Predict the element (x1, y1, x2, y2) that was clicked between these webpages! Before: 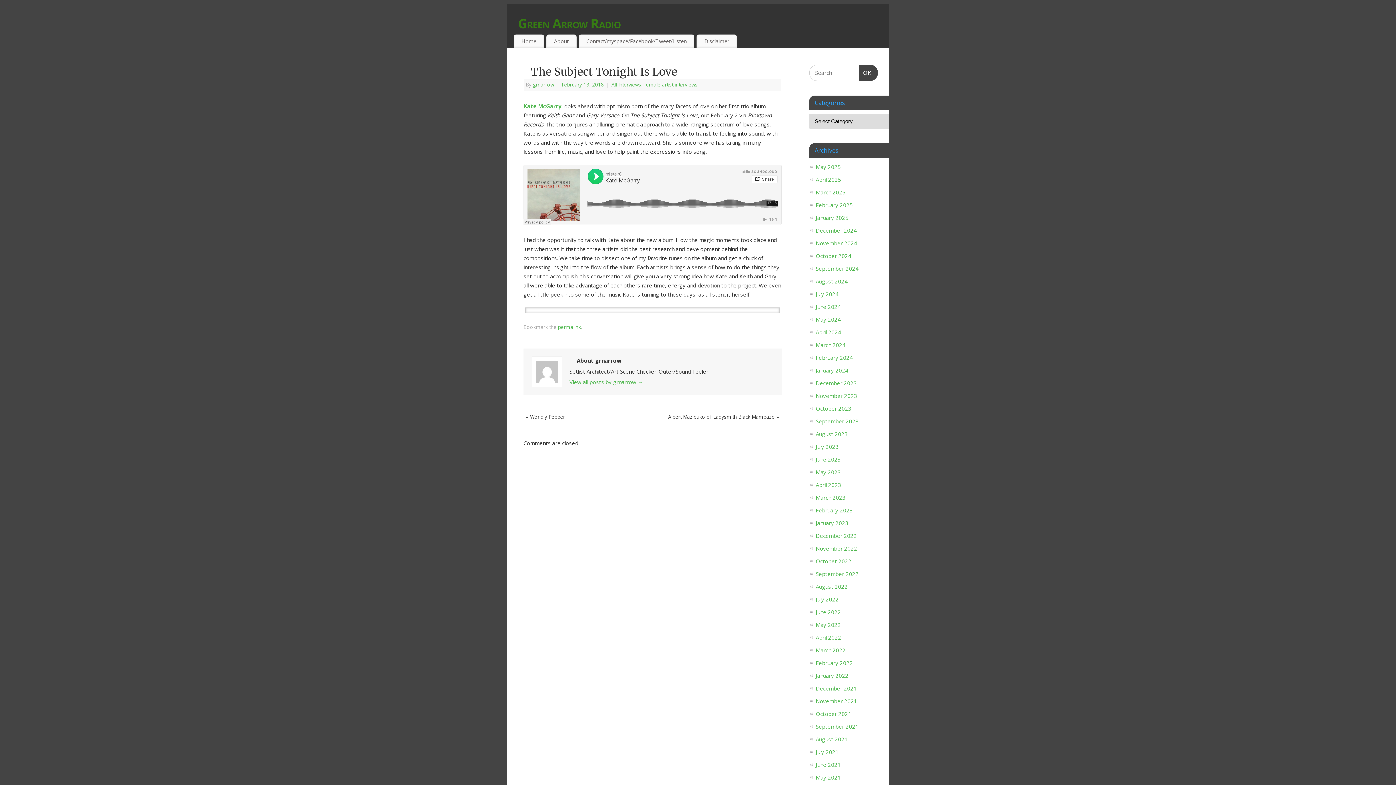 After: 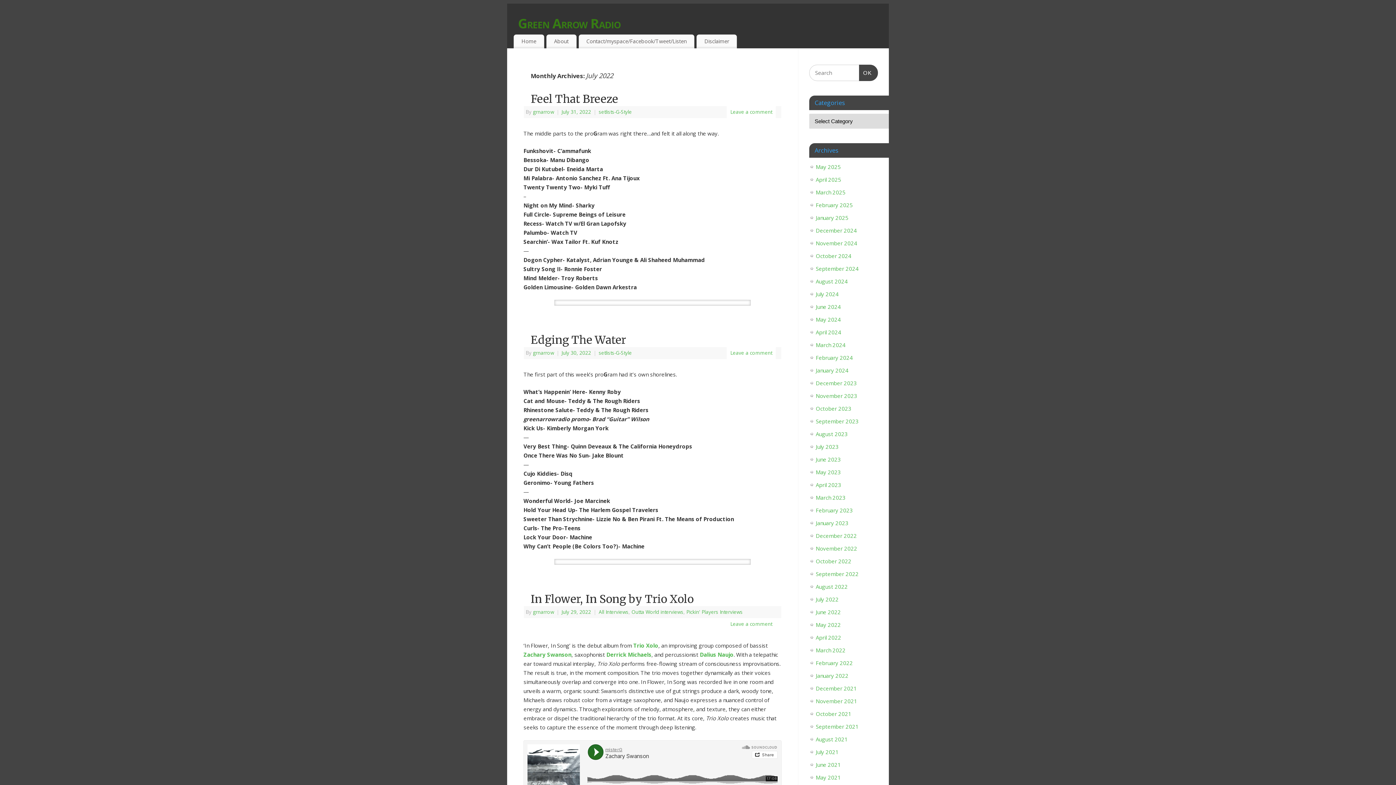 Action: label: July 2022 bbox: (816, 596, 838, 603)